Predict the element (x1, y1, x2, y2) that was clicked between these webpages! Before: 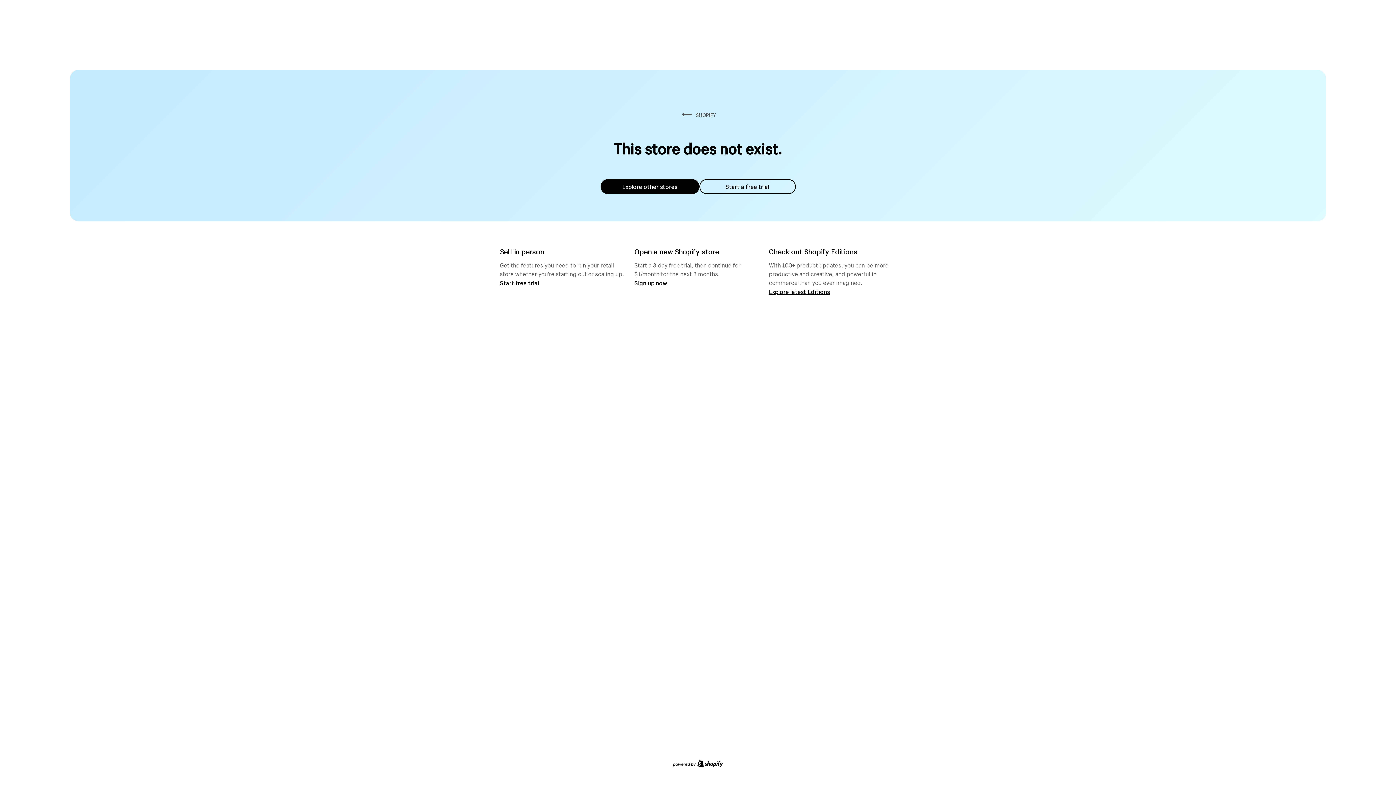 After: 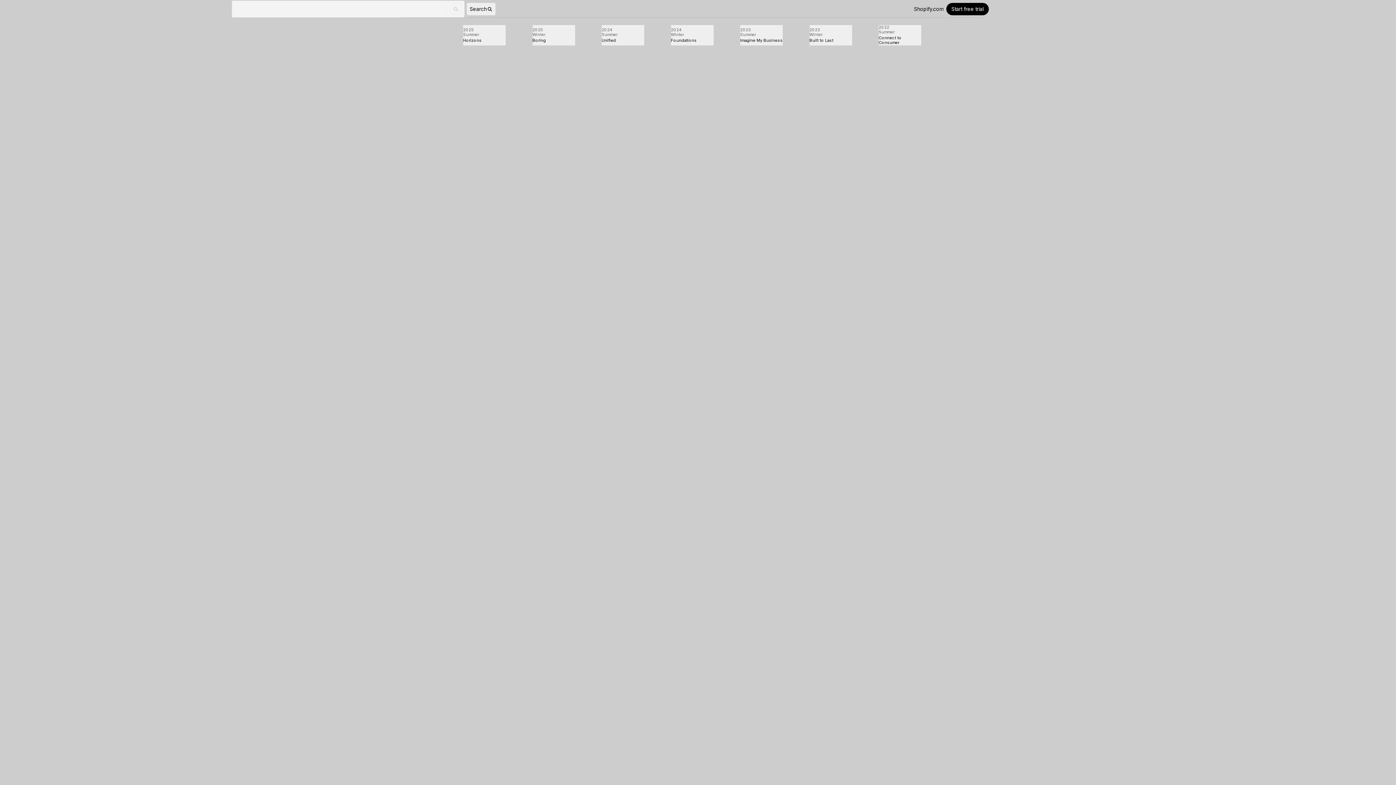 Action: bbox: (769, 287, 830, 295) label: Explore latest Editions